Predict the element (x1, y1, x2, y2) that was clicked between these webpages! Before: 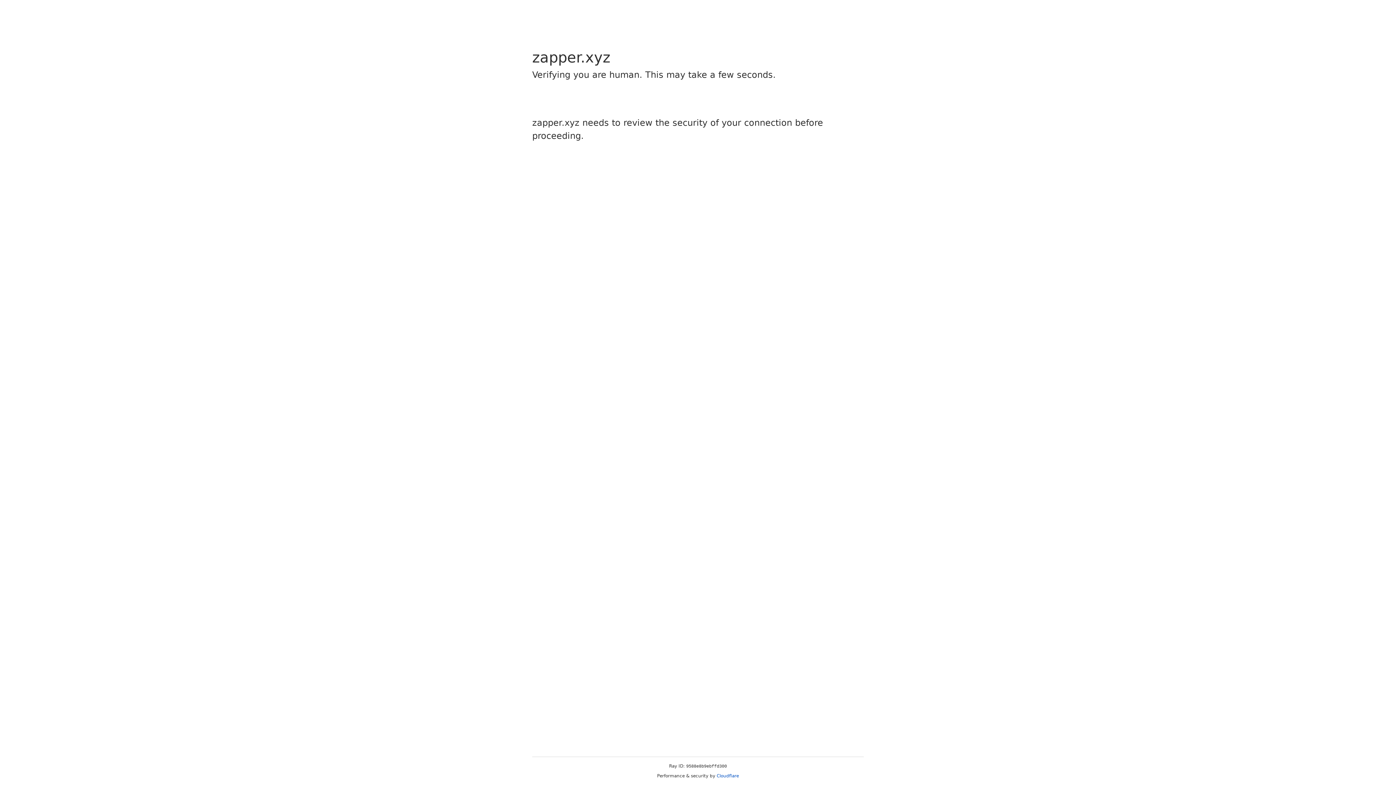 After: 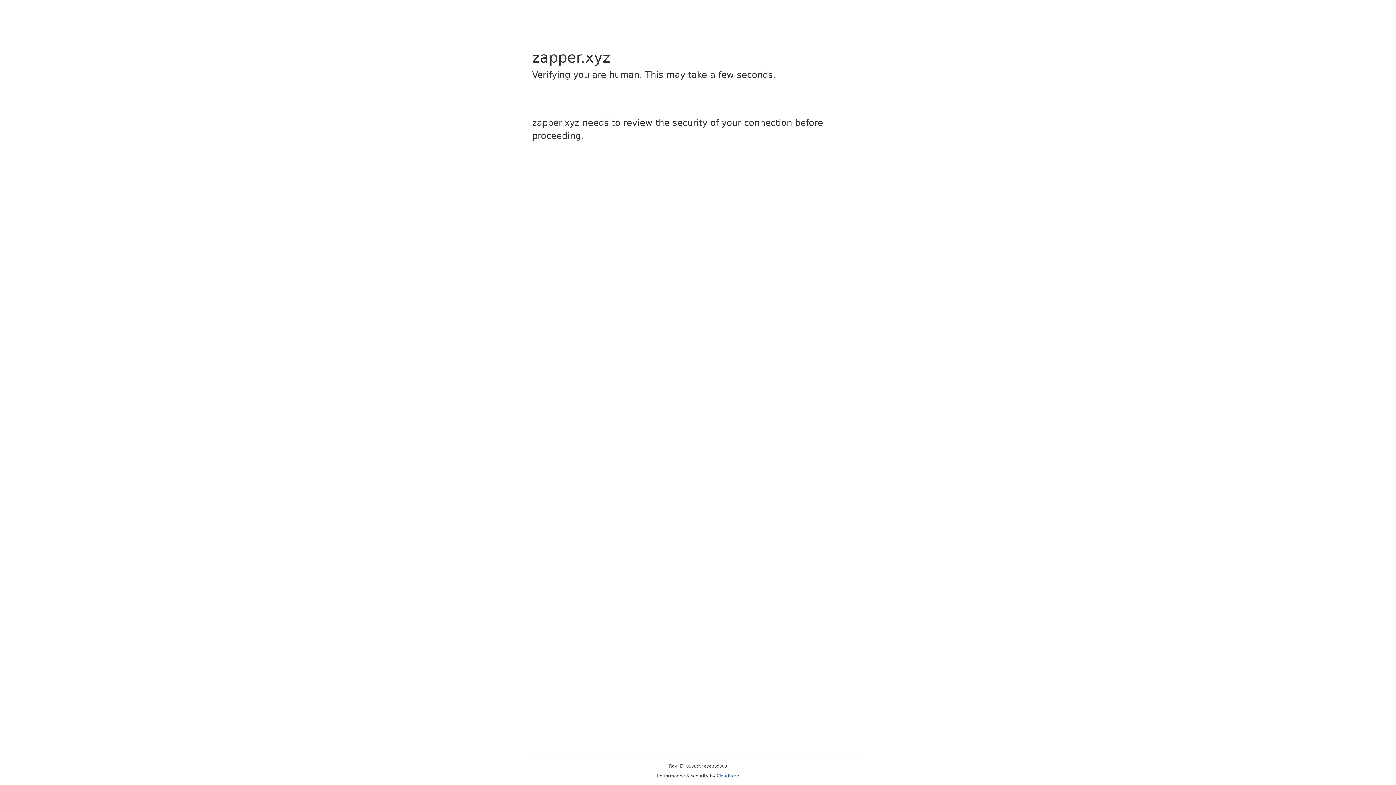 Action: label: Cloudflare bbox: (716, 773, 739, 778)